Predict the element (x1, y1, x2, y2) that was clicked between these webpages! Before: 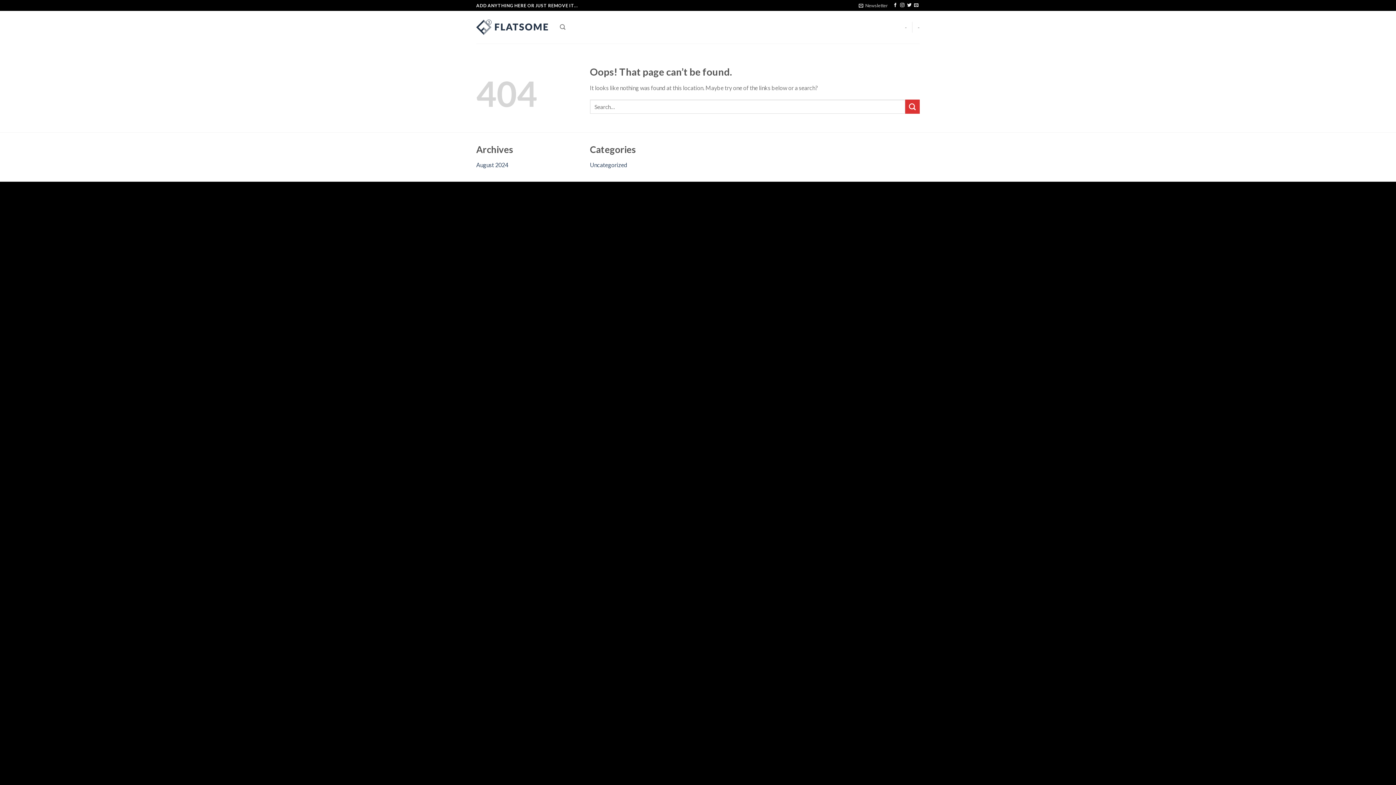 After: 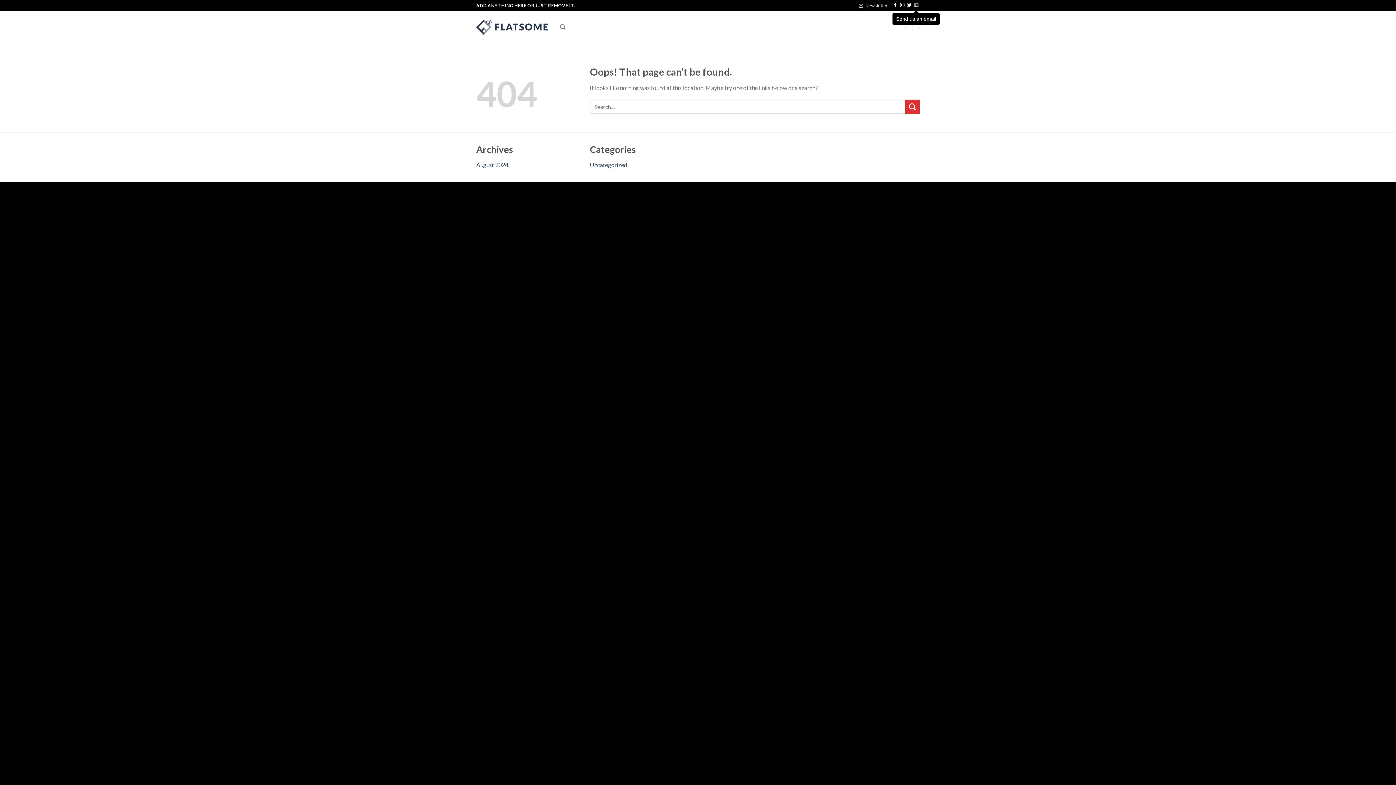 Action: label: Send us an email bbox: (914, 3, 918, 8)